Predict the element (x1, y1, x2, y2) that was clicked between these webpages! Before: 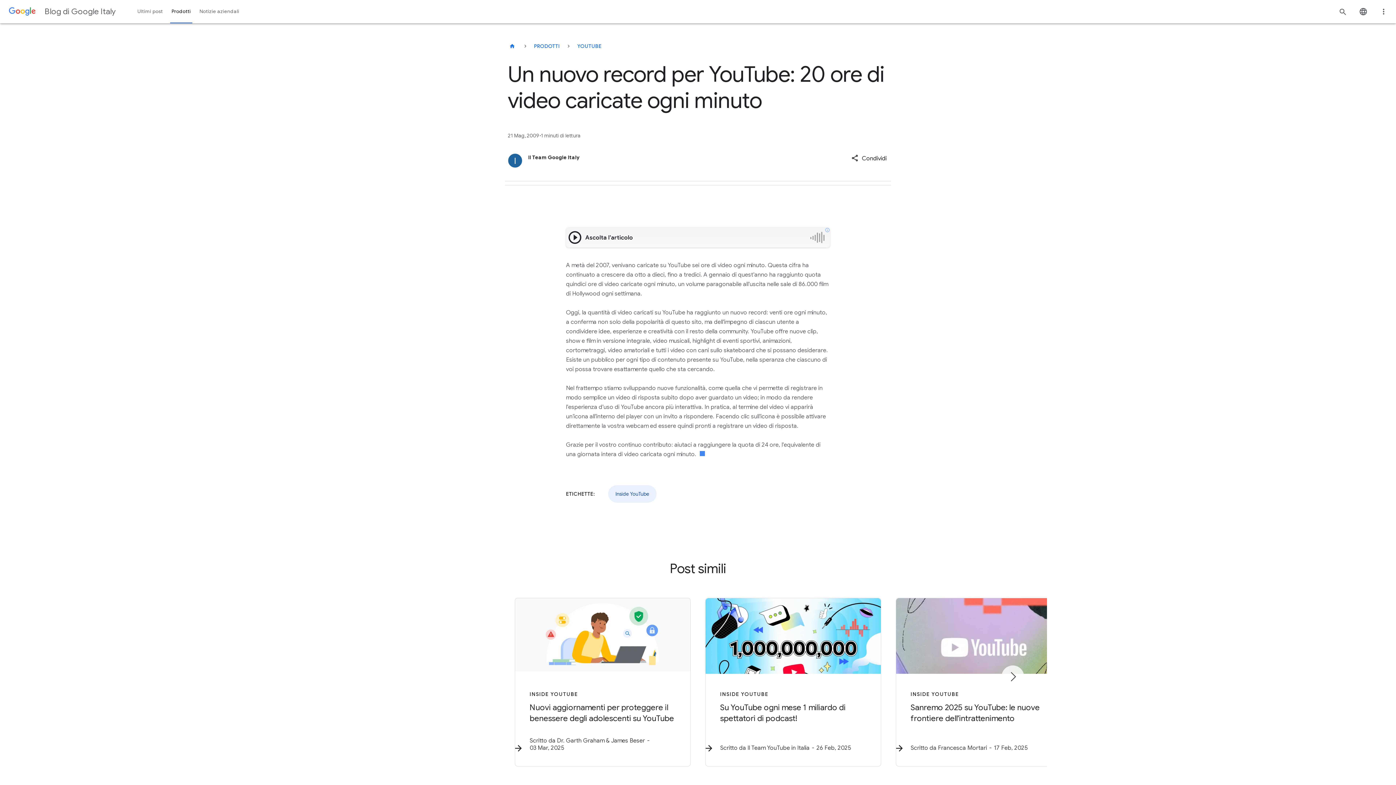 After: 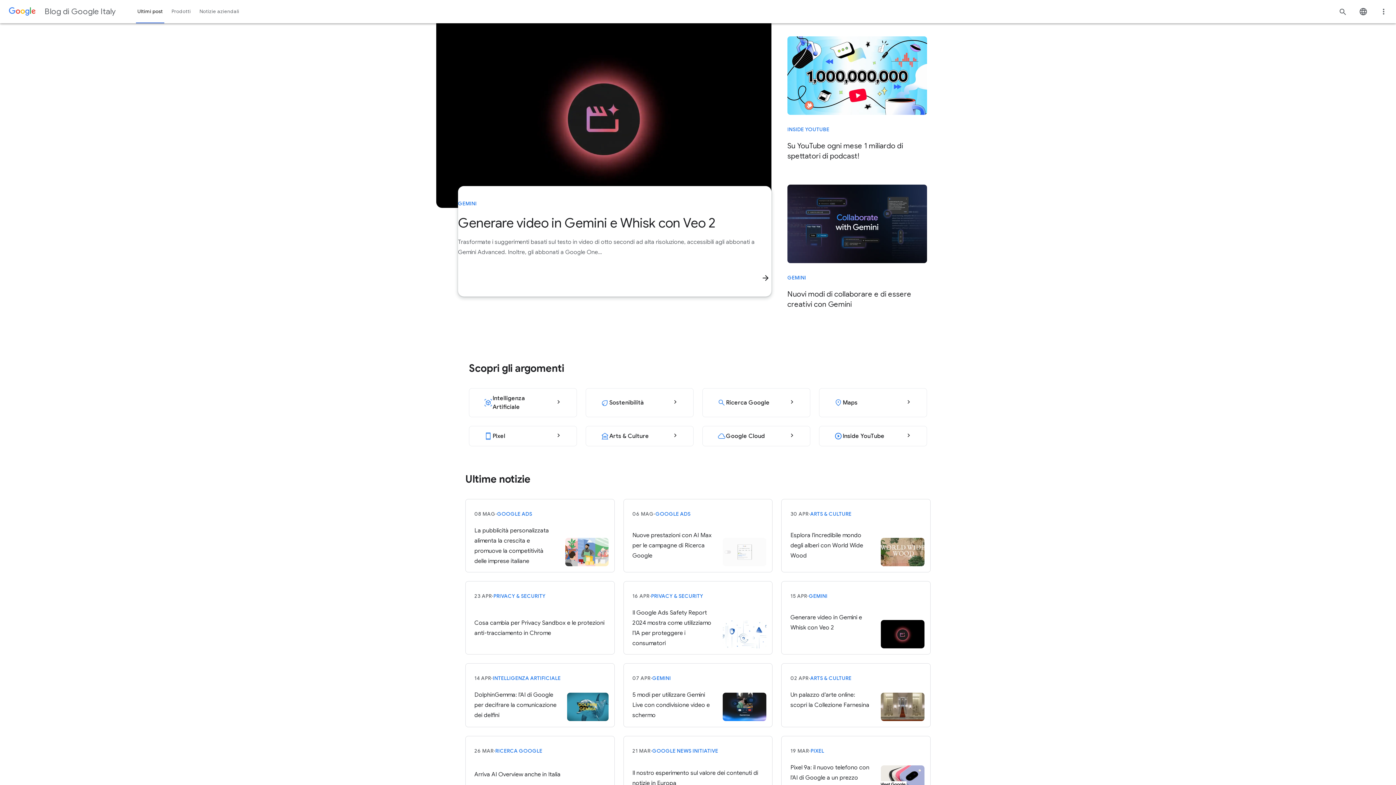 Action: label: Ultimi post bbox: (133, 0, 167, 23)